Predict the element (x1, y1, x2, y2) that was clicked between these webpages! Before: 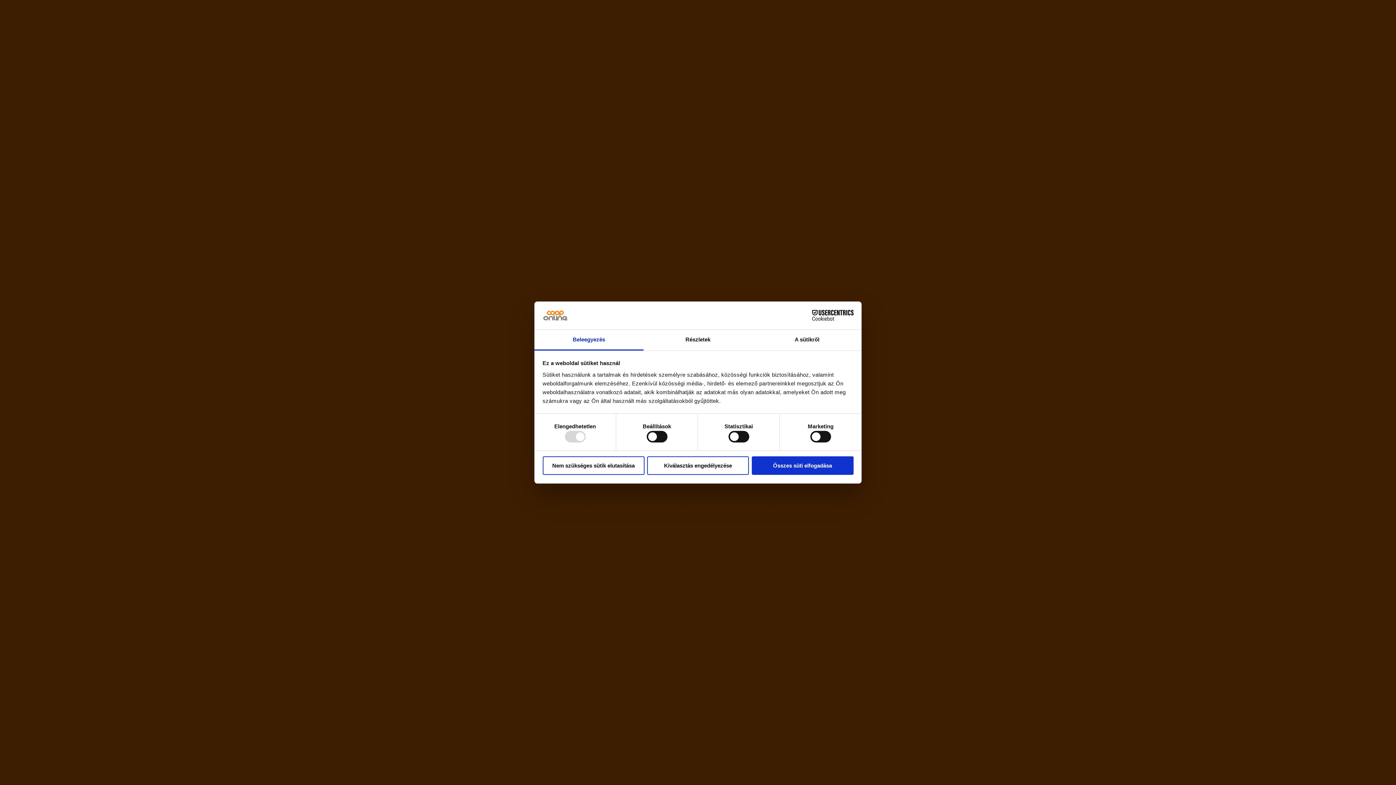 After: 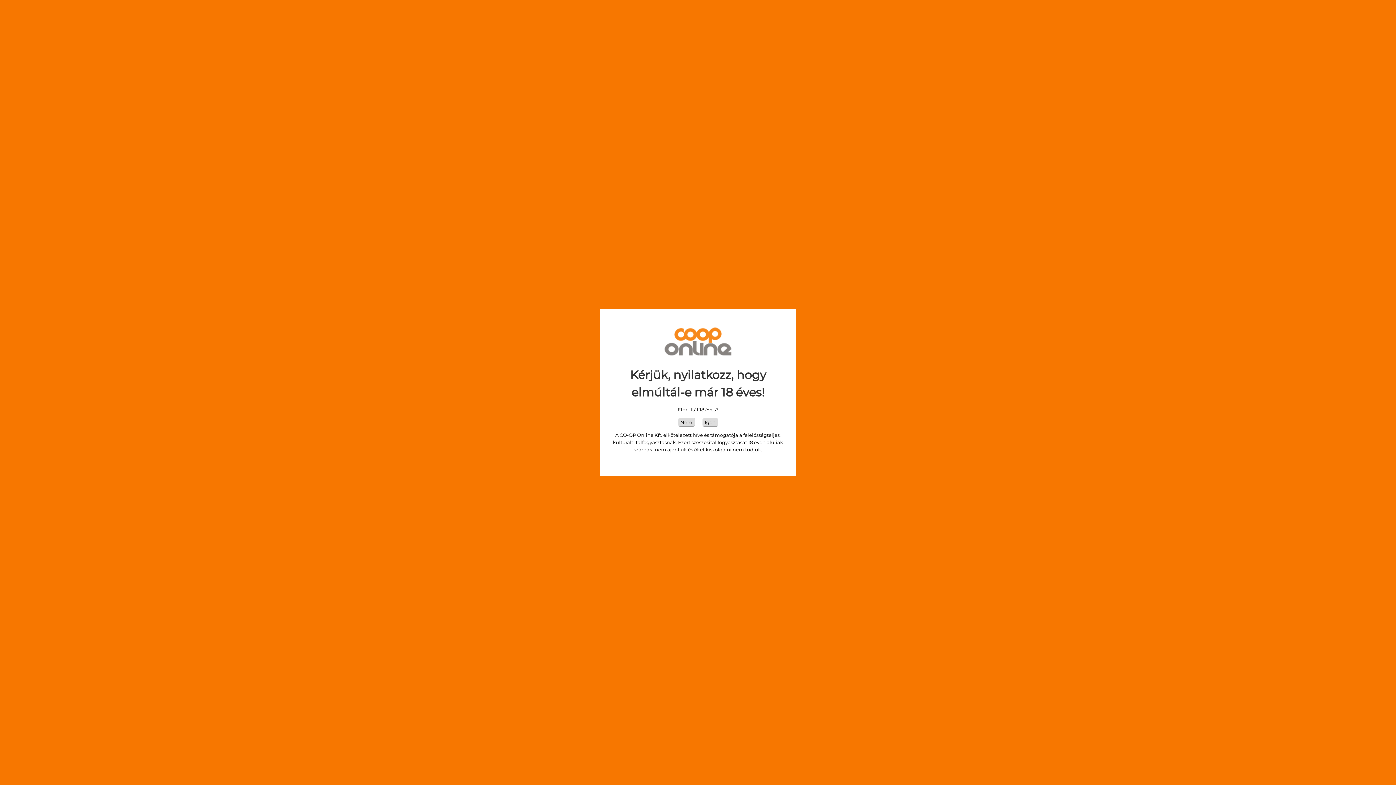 Action: bbox: (647, 456, 749, 475) label: Kiválasztás engedélyezése